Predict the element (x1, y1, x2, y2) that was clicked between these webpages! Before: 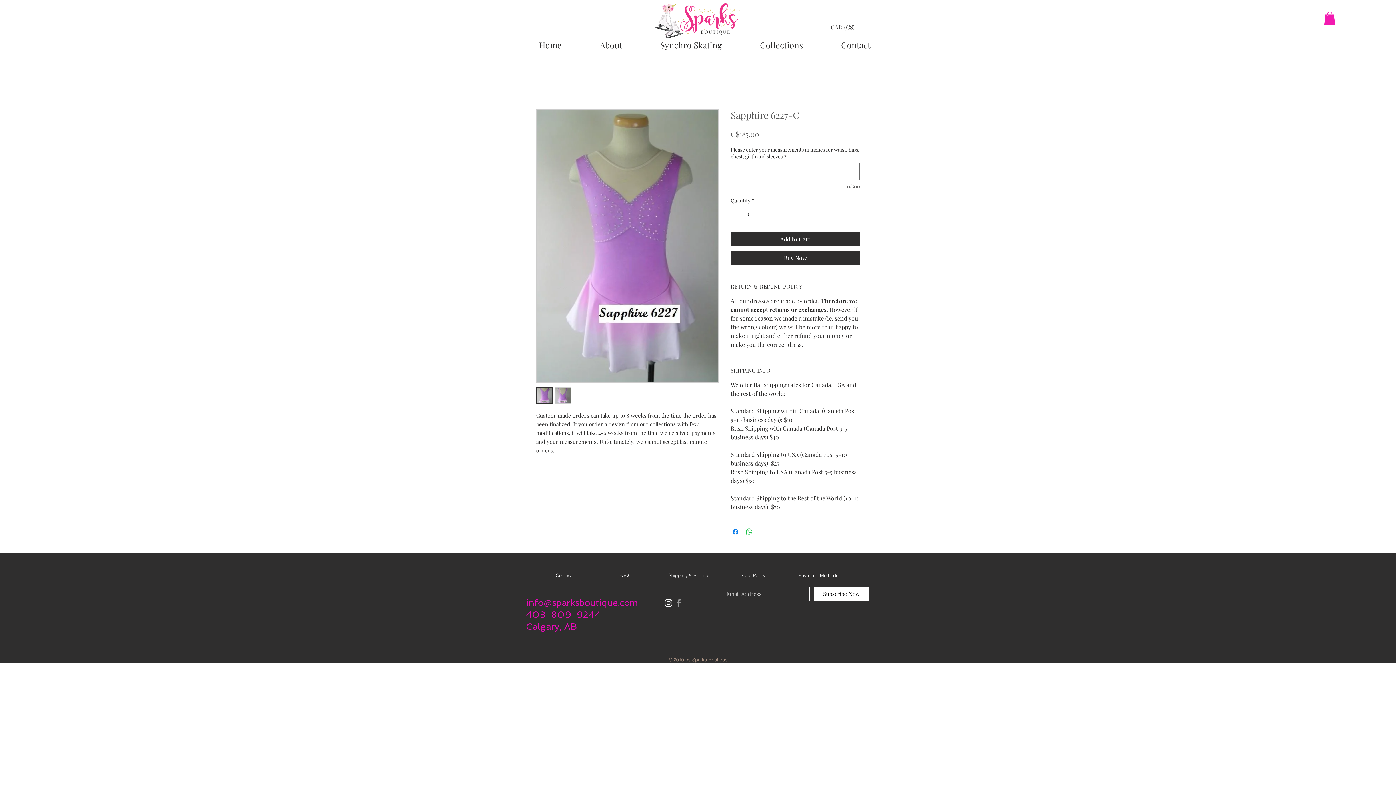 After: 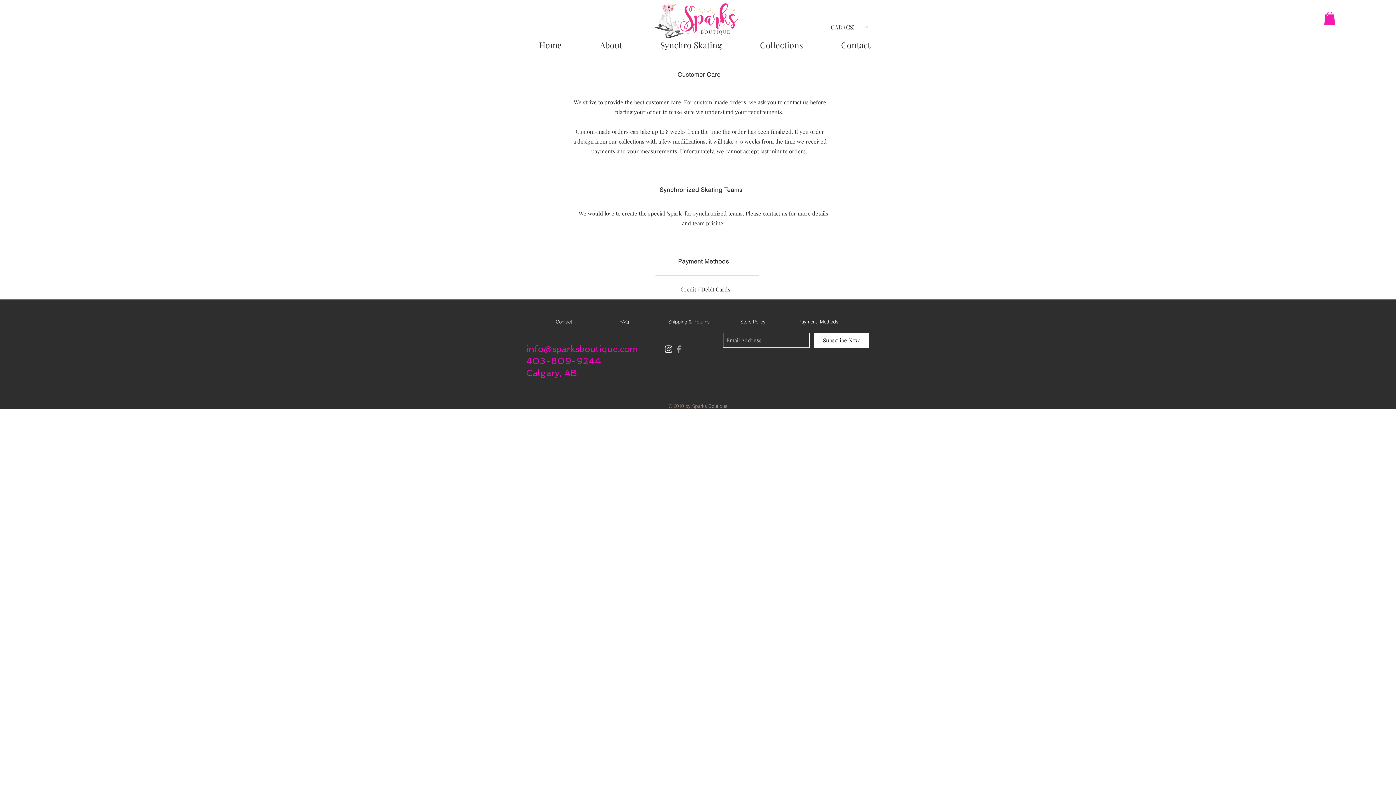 Action: bbox: (740, 572, 765, 578) label: Store Policy